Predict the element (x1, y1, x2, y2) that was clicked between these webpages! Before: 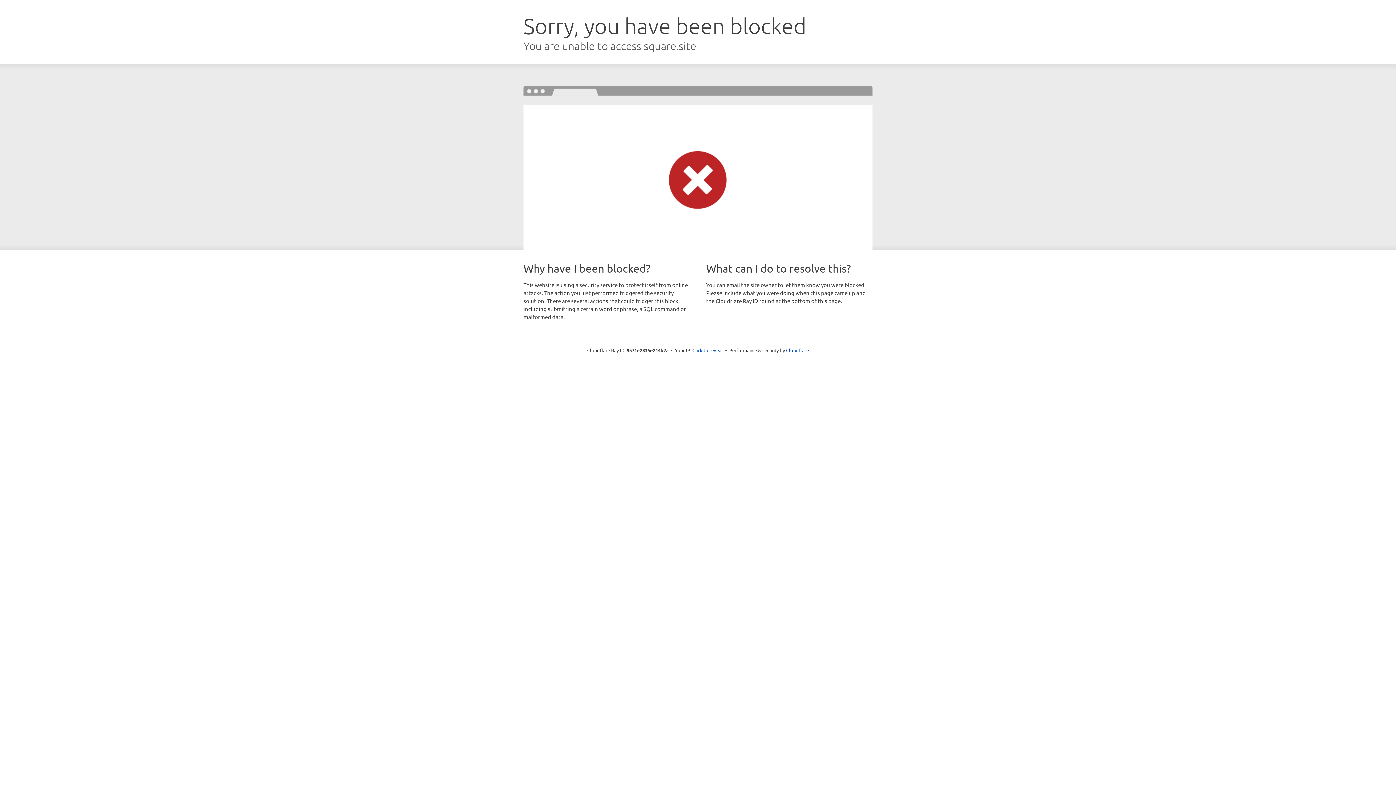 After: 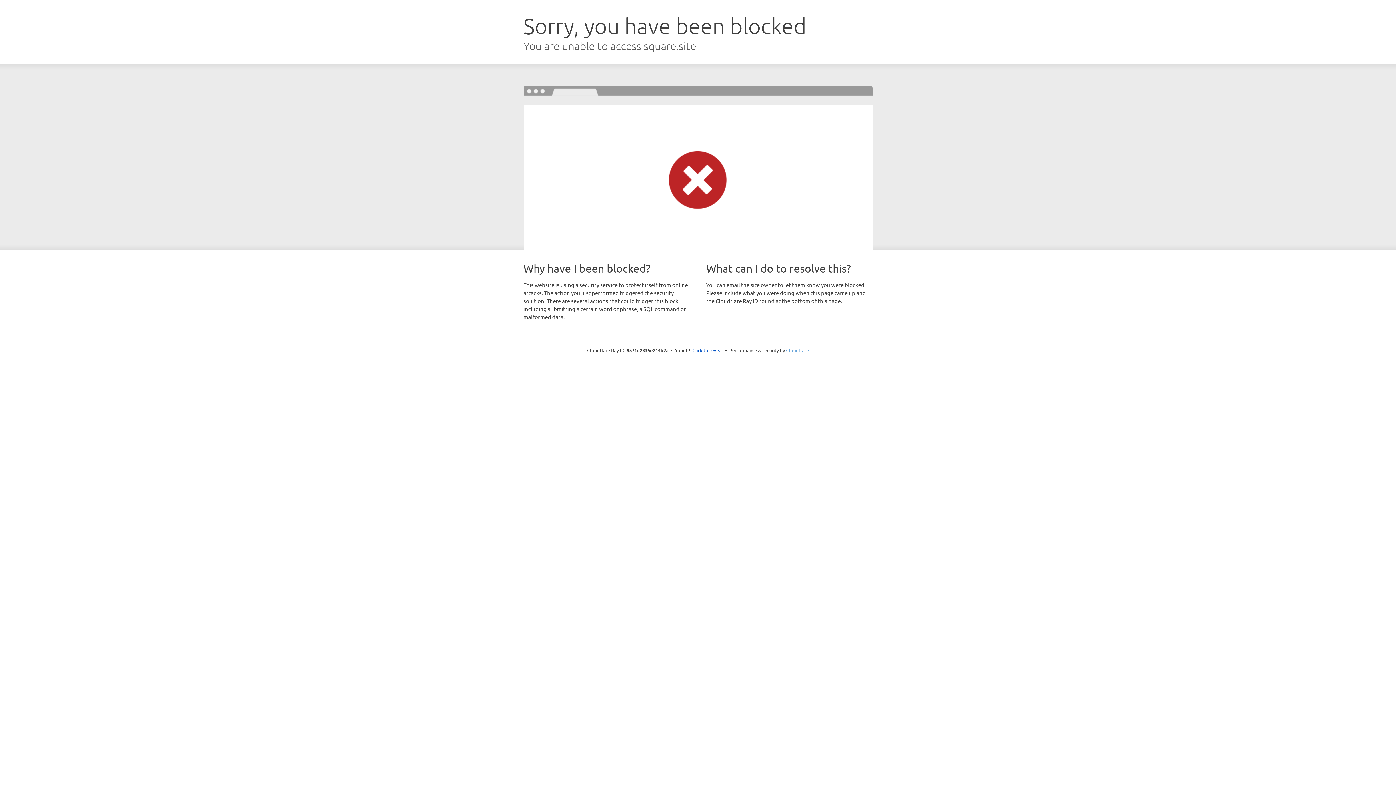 Action: label: Cloudflare bbox: (786, 347, 809, 353)